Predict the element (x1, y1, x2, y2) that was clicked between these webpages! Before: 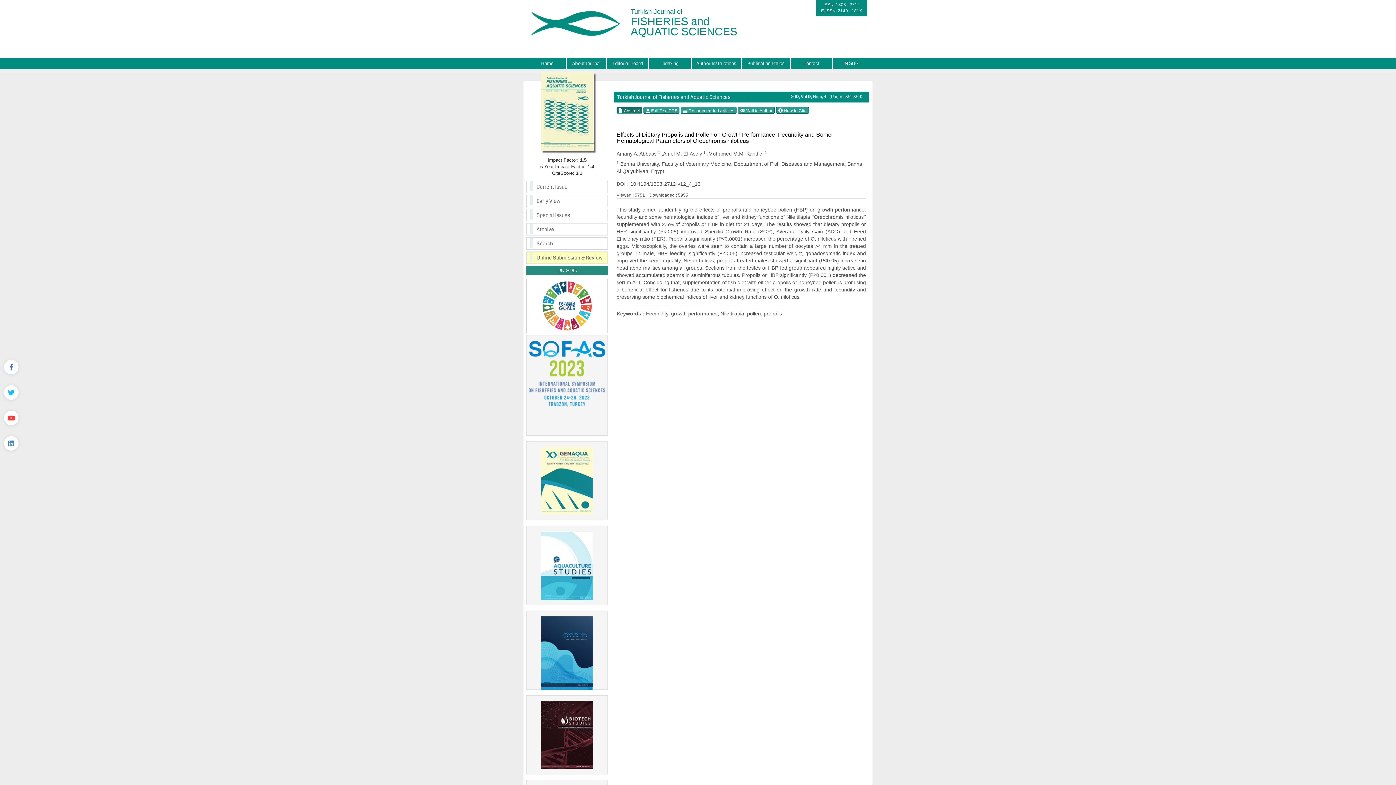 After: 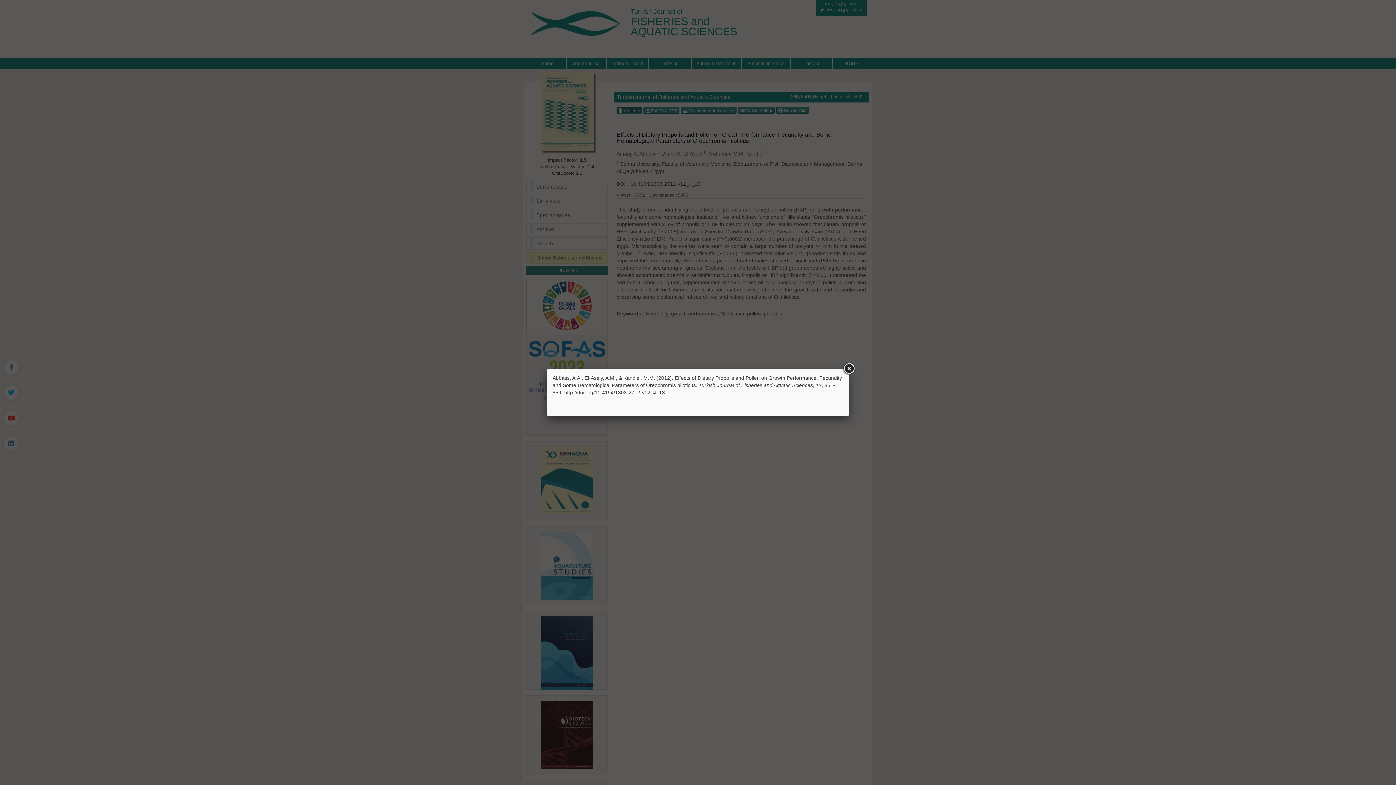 Action: bbox: (776, 106, 809, 113) label:  How to Cite